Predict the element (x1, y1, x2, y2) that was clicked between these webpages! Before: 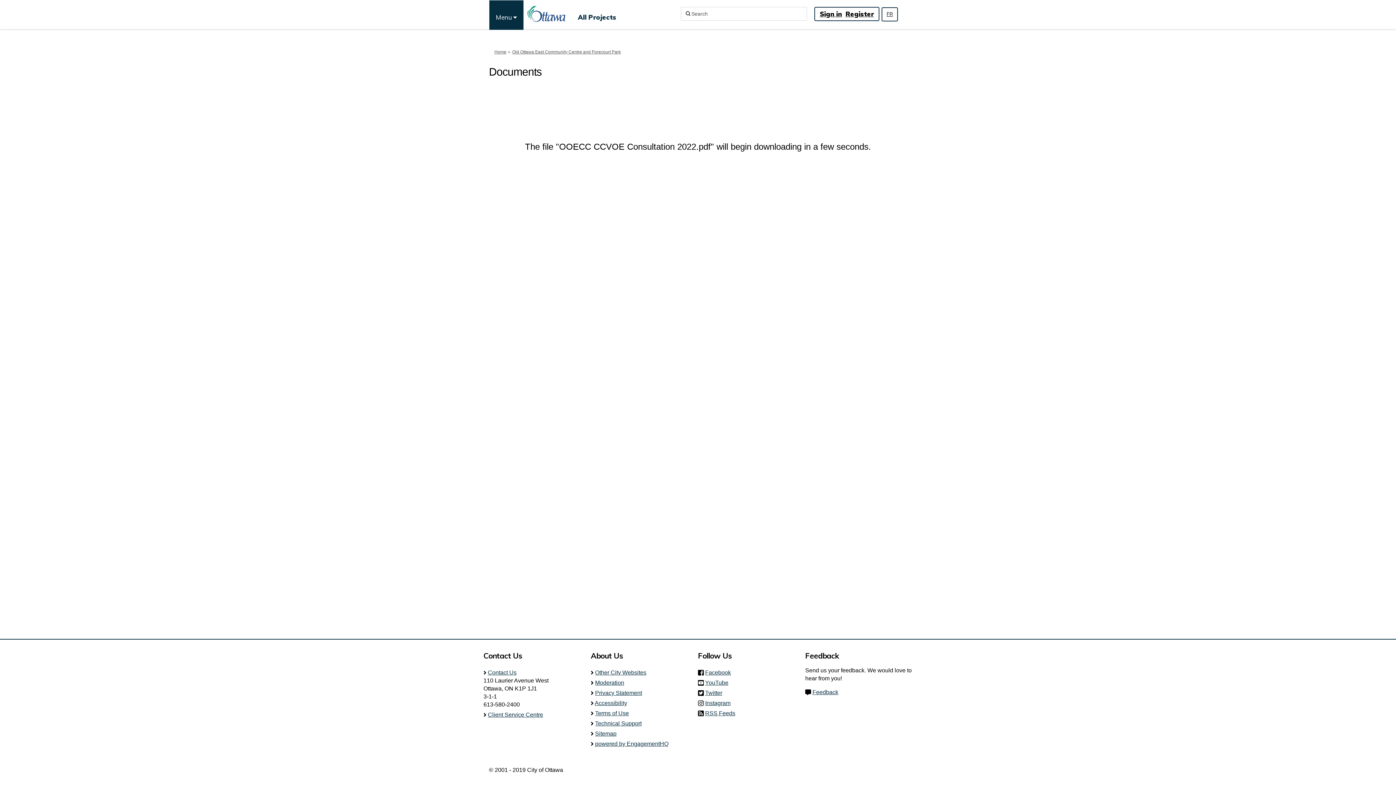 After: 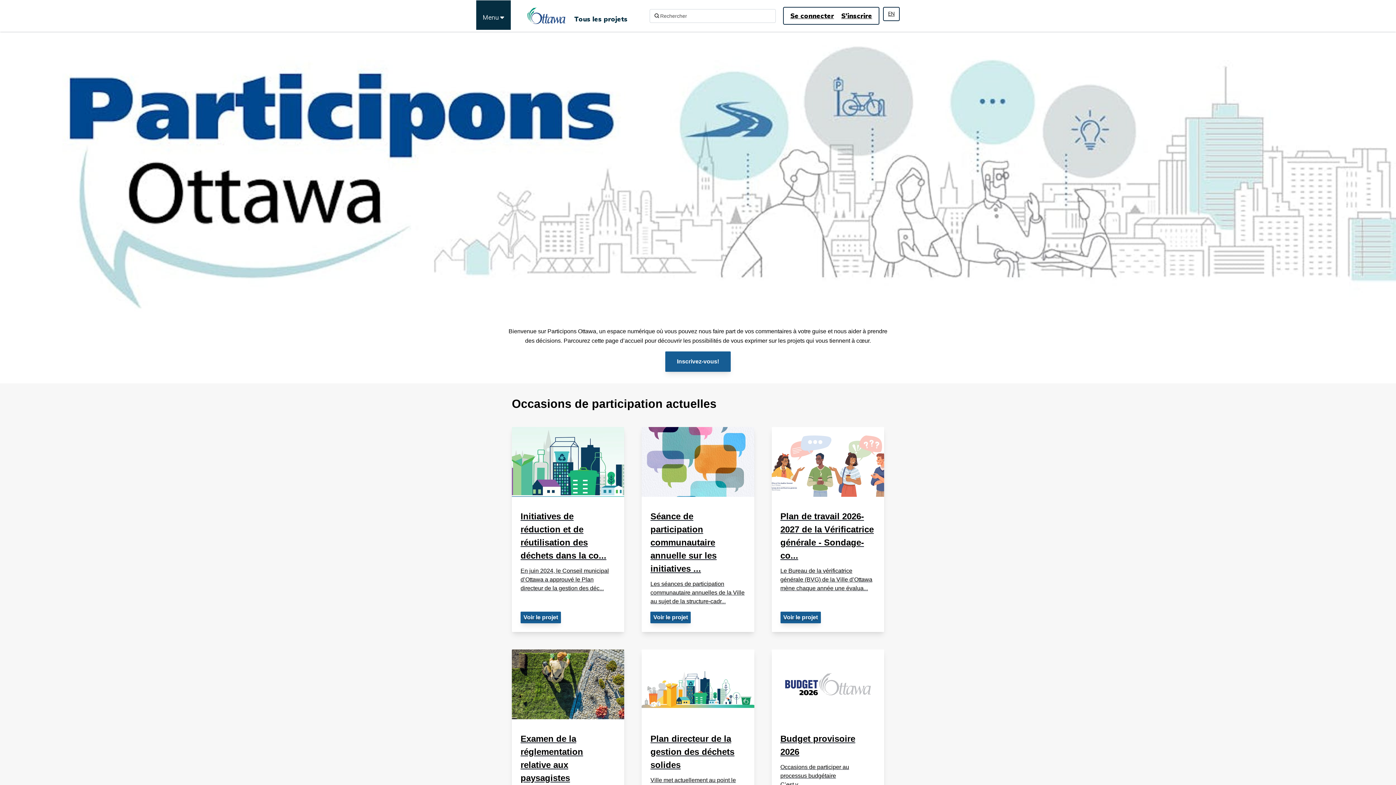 Action: label: FR bbox: (886, 10, 893, 17)